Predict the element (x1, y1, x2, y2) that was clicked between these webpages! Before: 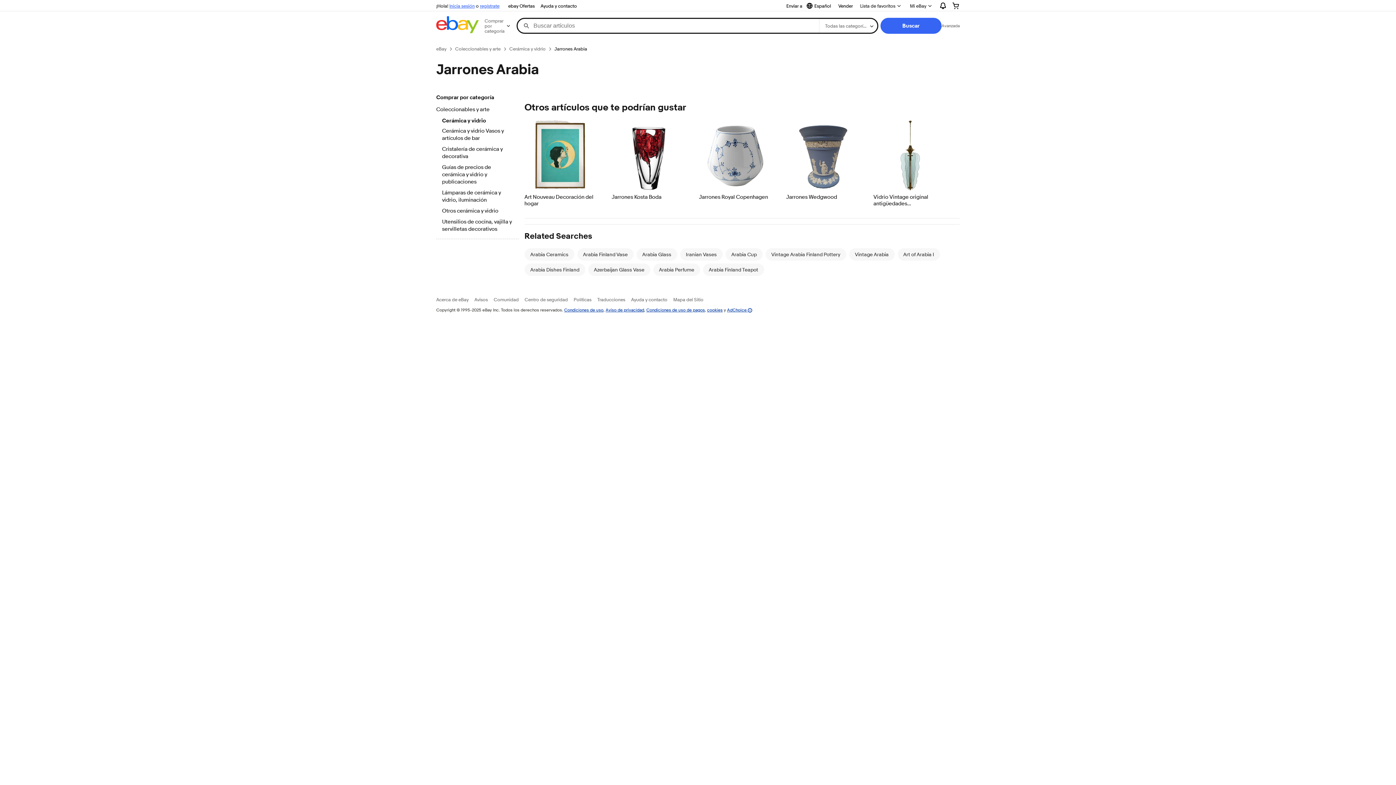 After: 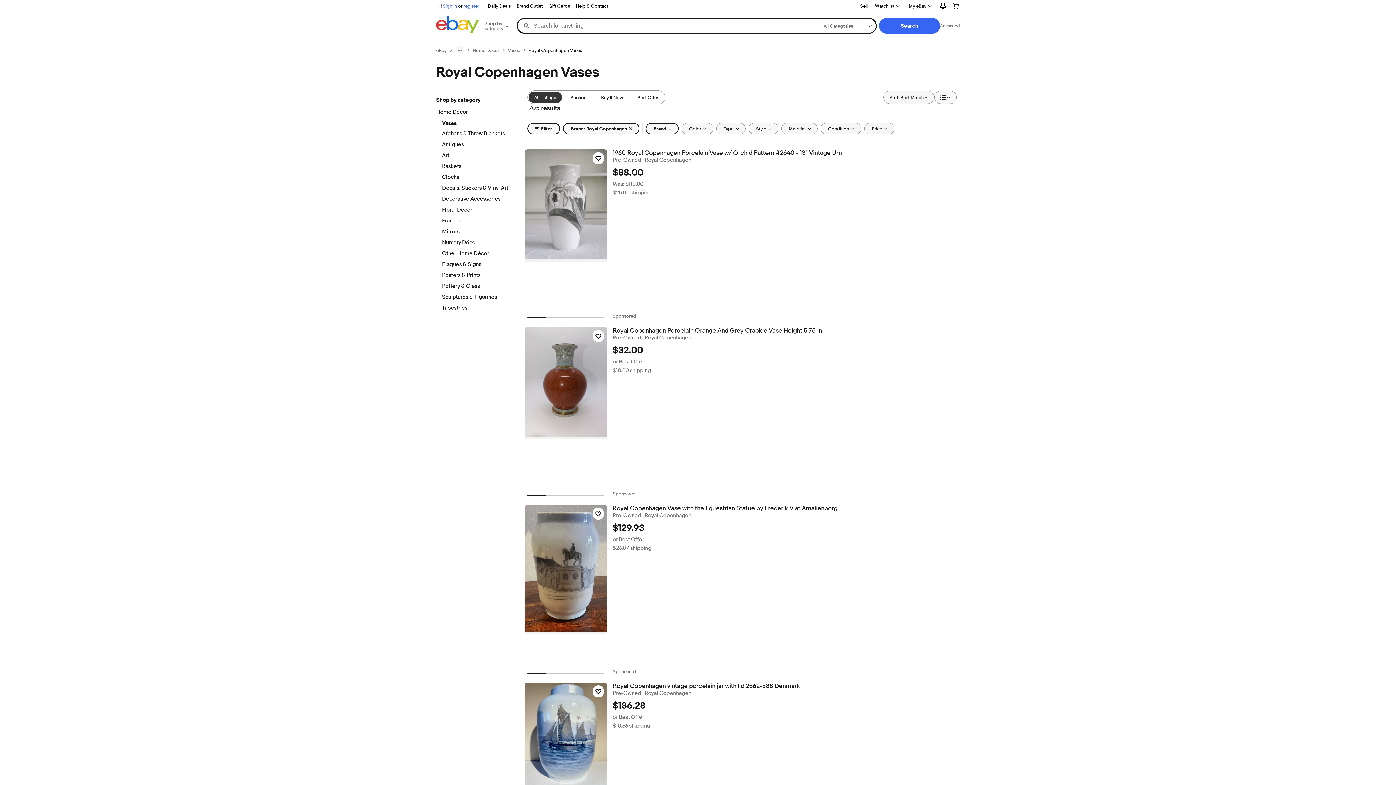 Action: label: Jarrones Royal Copenhagen bbox: (699, 194, 771, 200)